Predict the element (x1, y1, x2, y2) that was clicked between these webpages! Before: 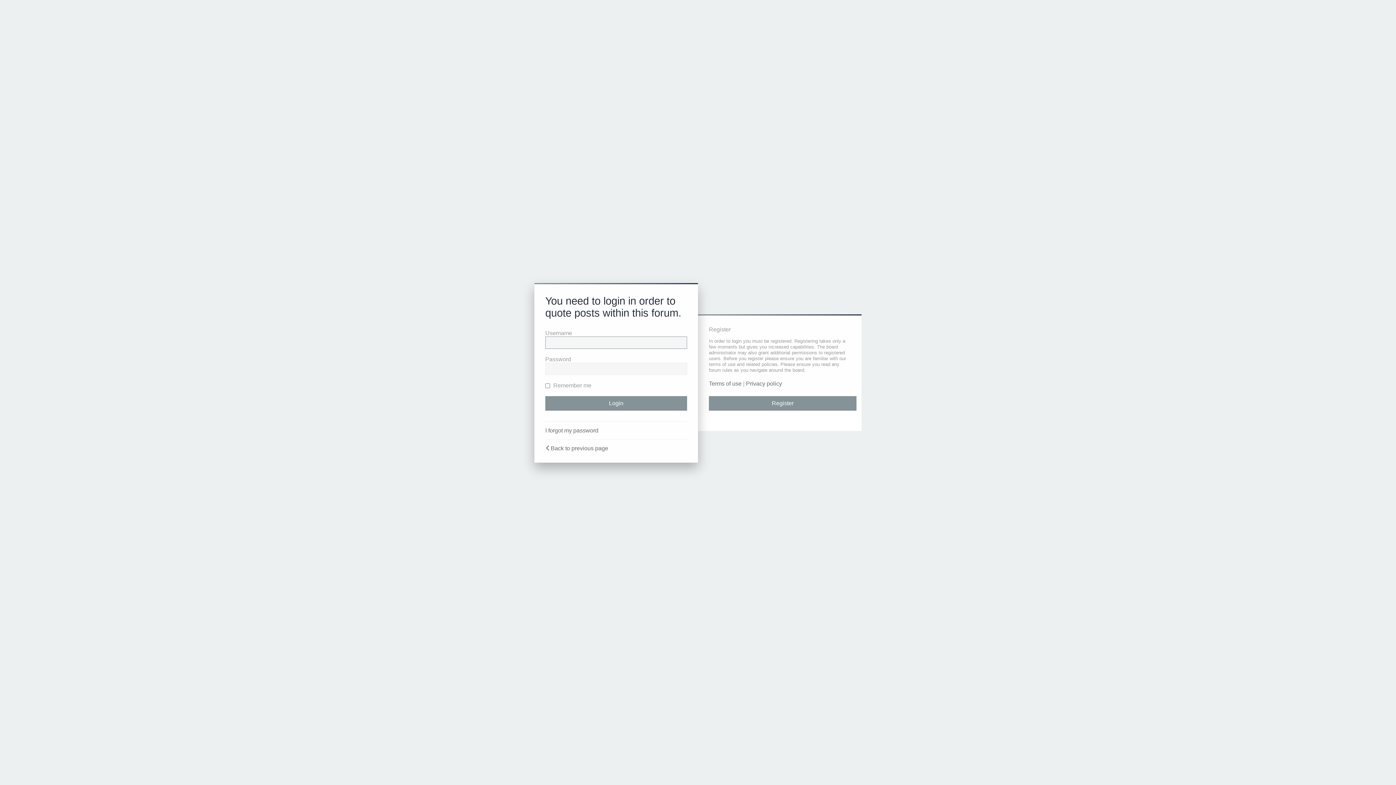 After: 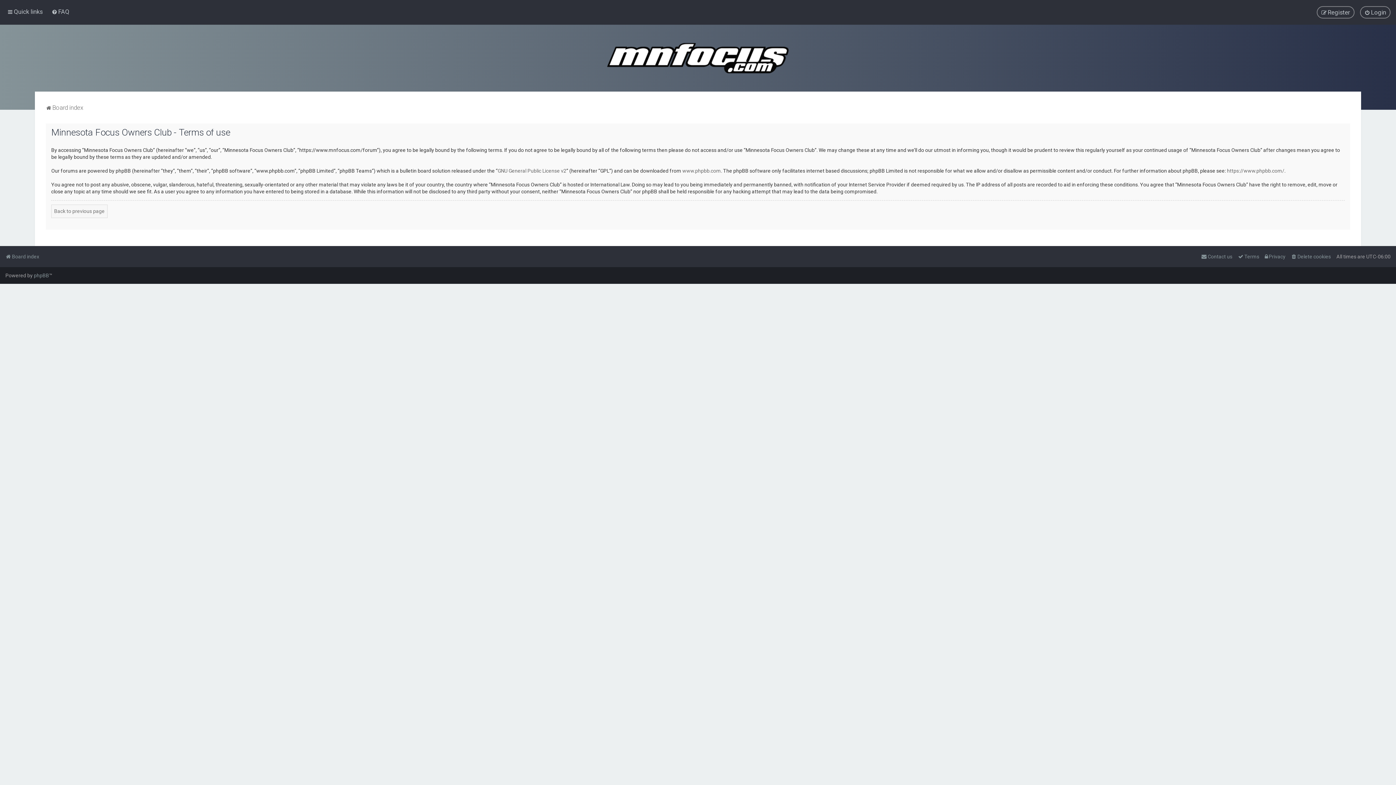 Action: label: Terms of use bbox: (709, 380, 741, 387)